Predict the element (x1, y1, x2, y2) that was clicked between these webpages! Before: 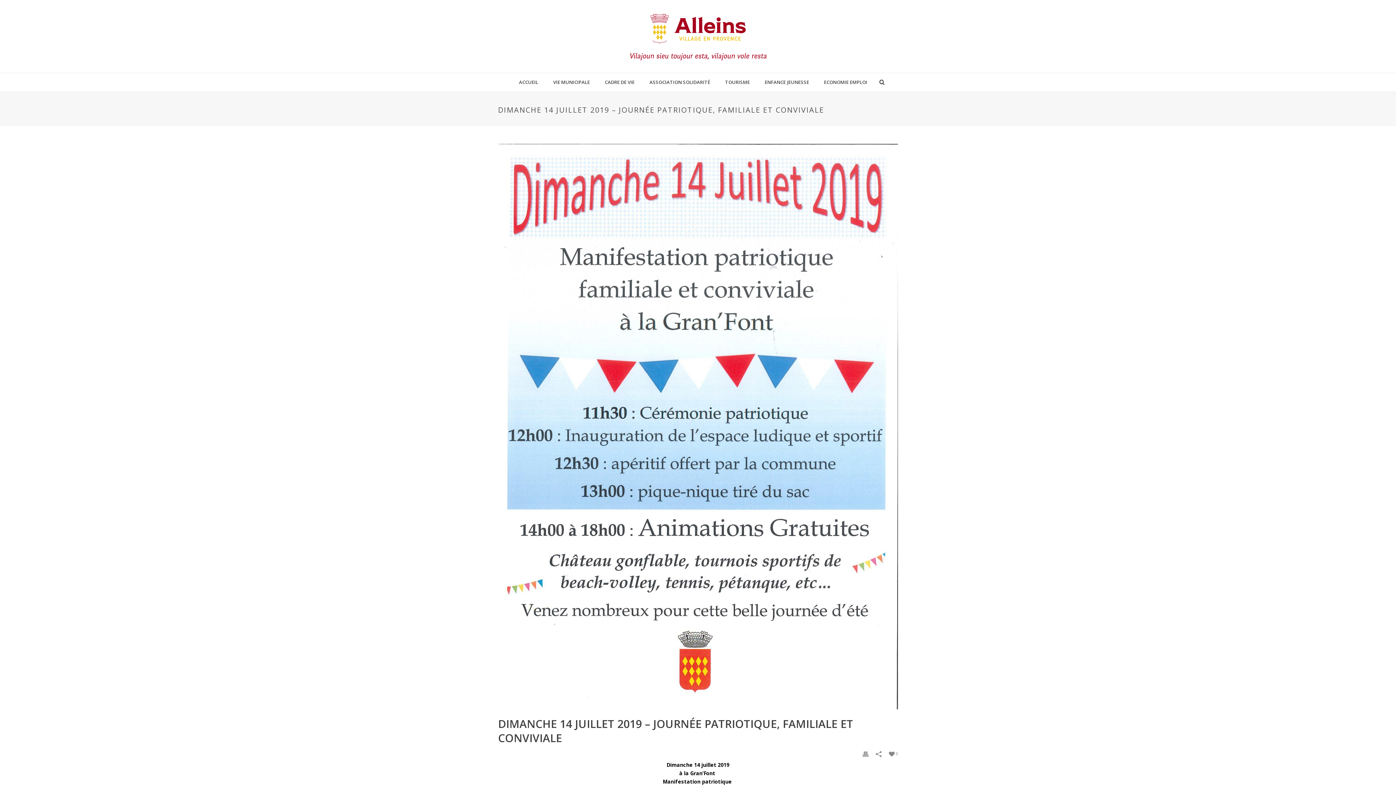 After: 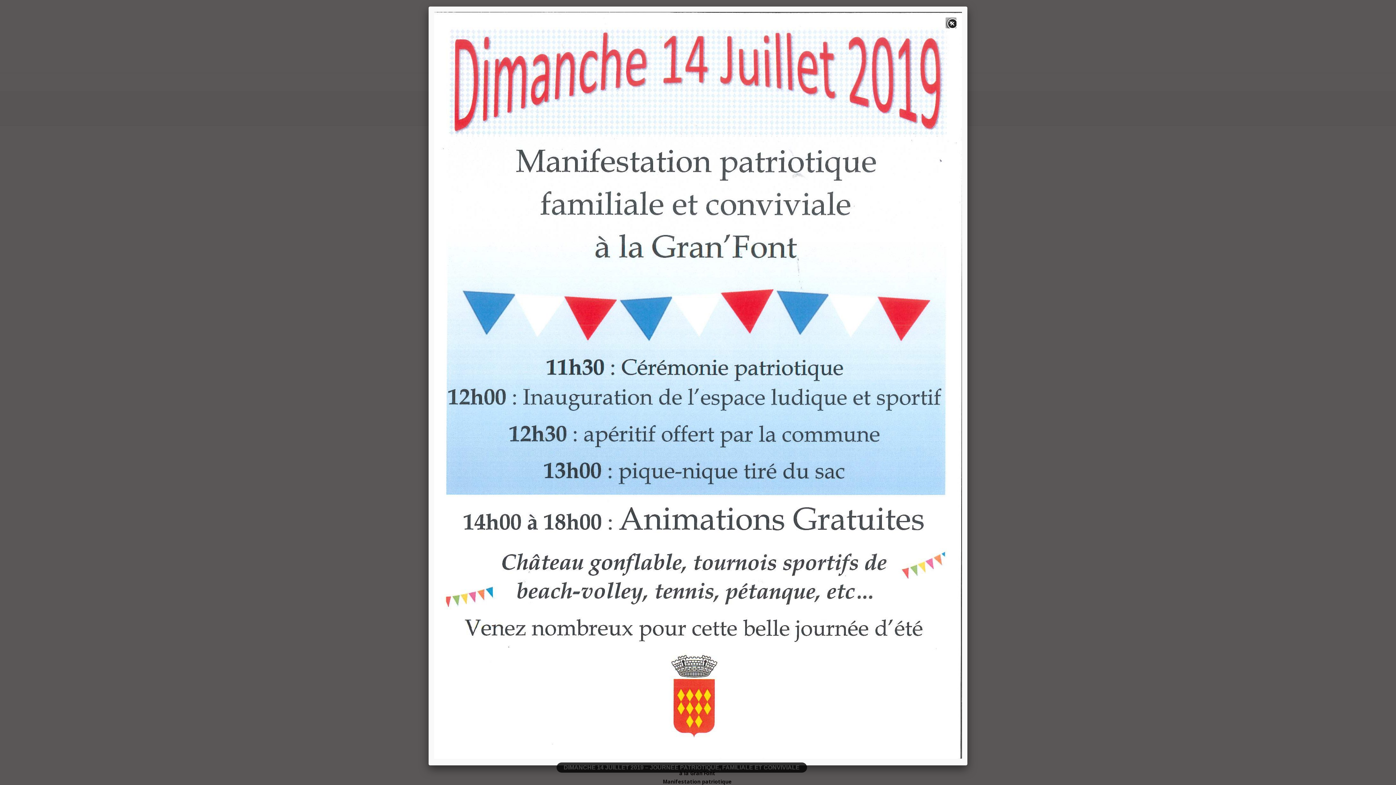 Action: bbox: (498, 144, 898, 709) label:  